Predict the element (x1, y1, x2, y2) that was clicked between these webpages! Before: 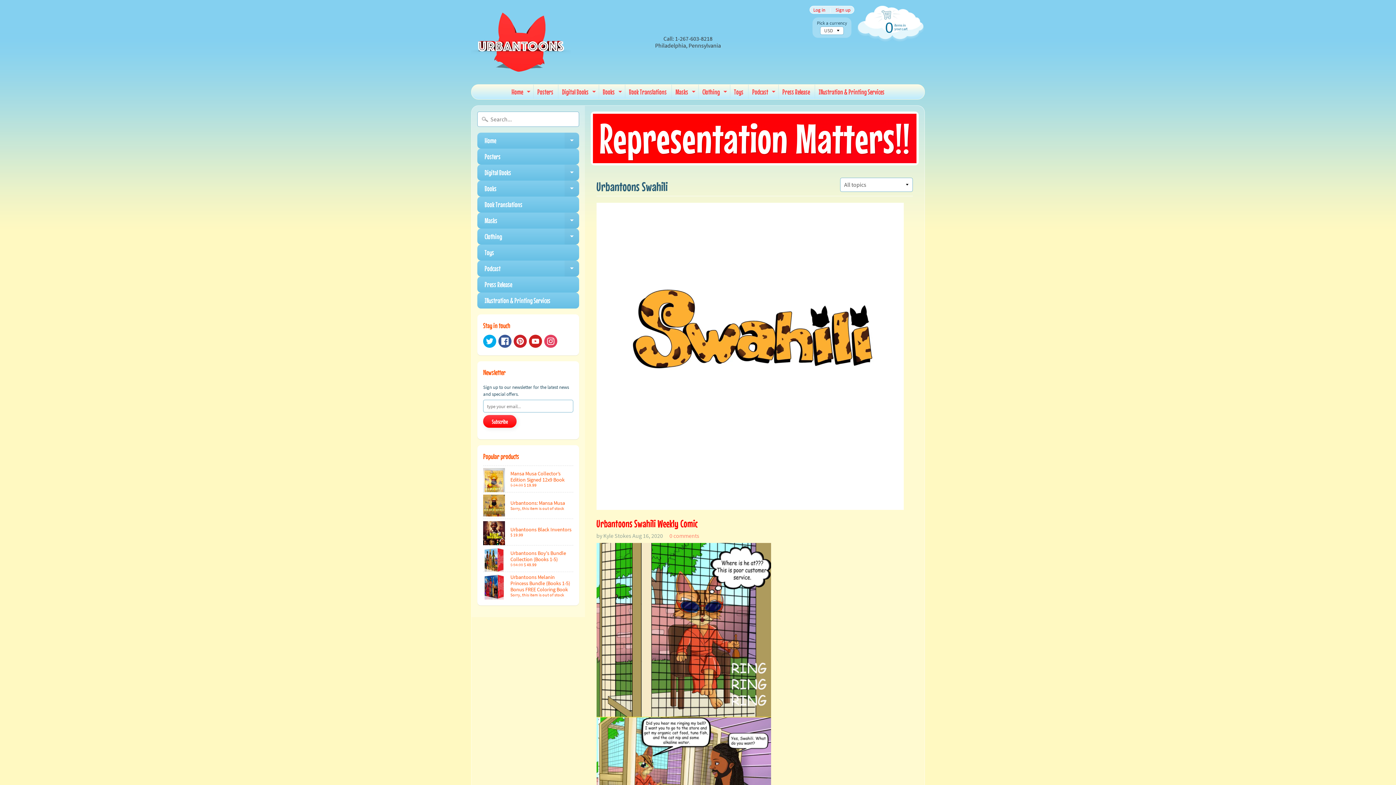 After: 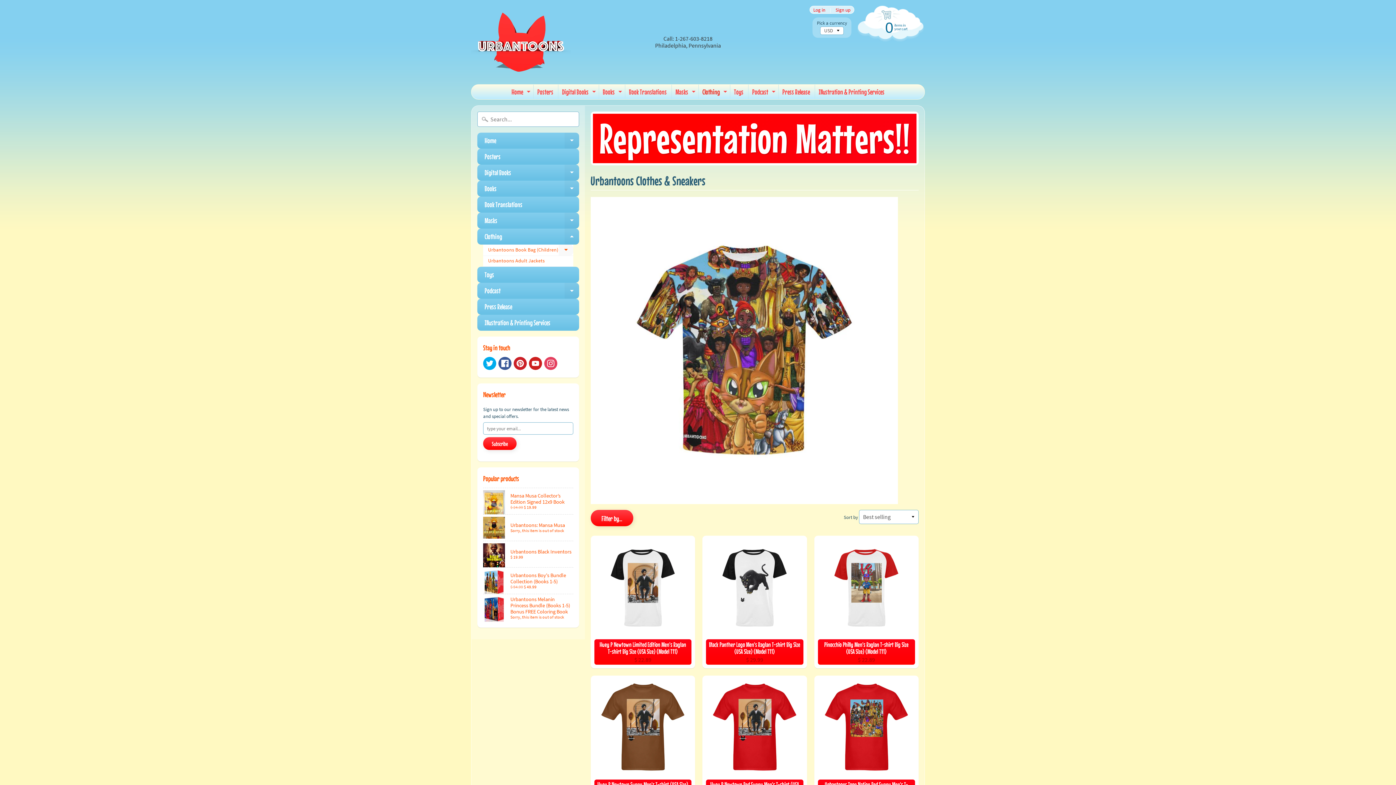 Action: bbox: (477, 228, 579, 244) label: Clothing
Expand child menu